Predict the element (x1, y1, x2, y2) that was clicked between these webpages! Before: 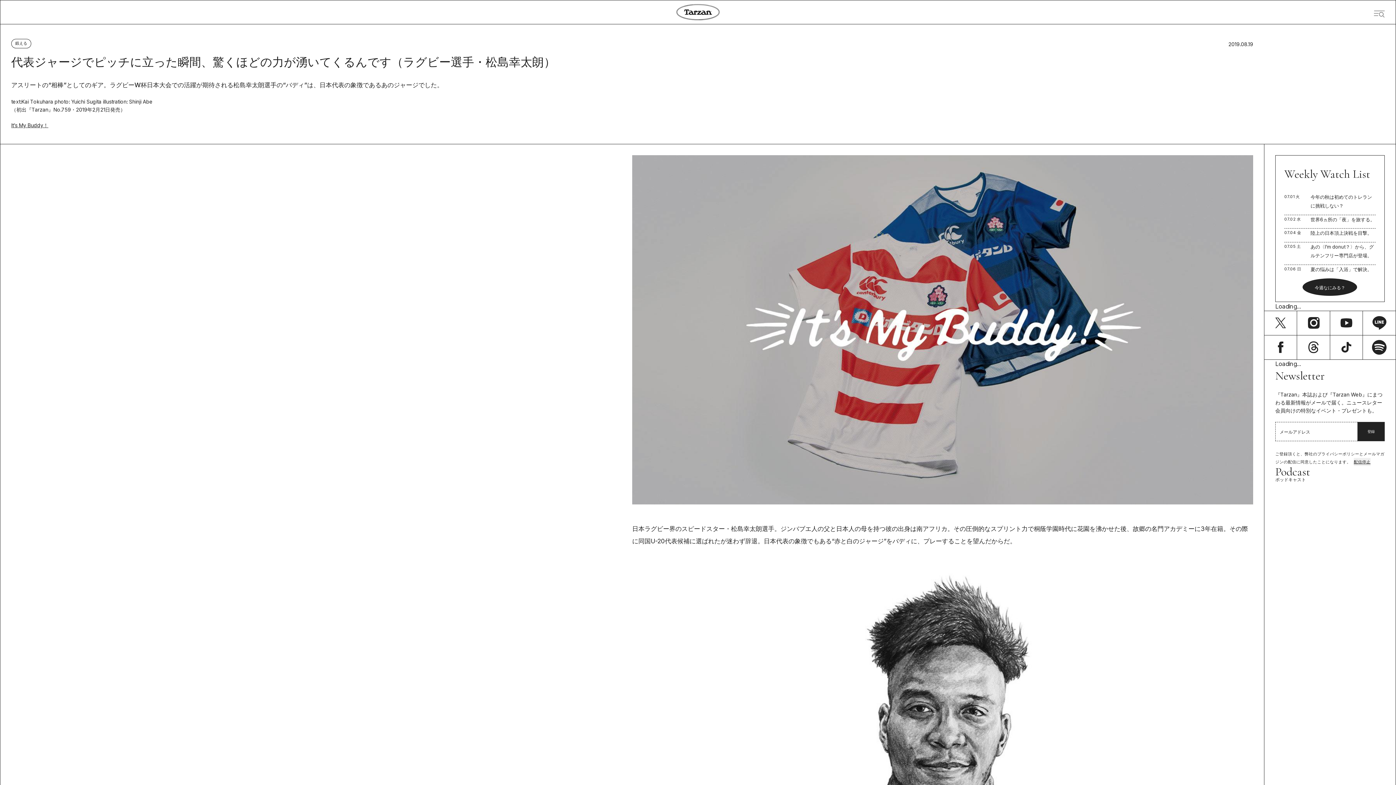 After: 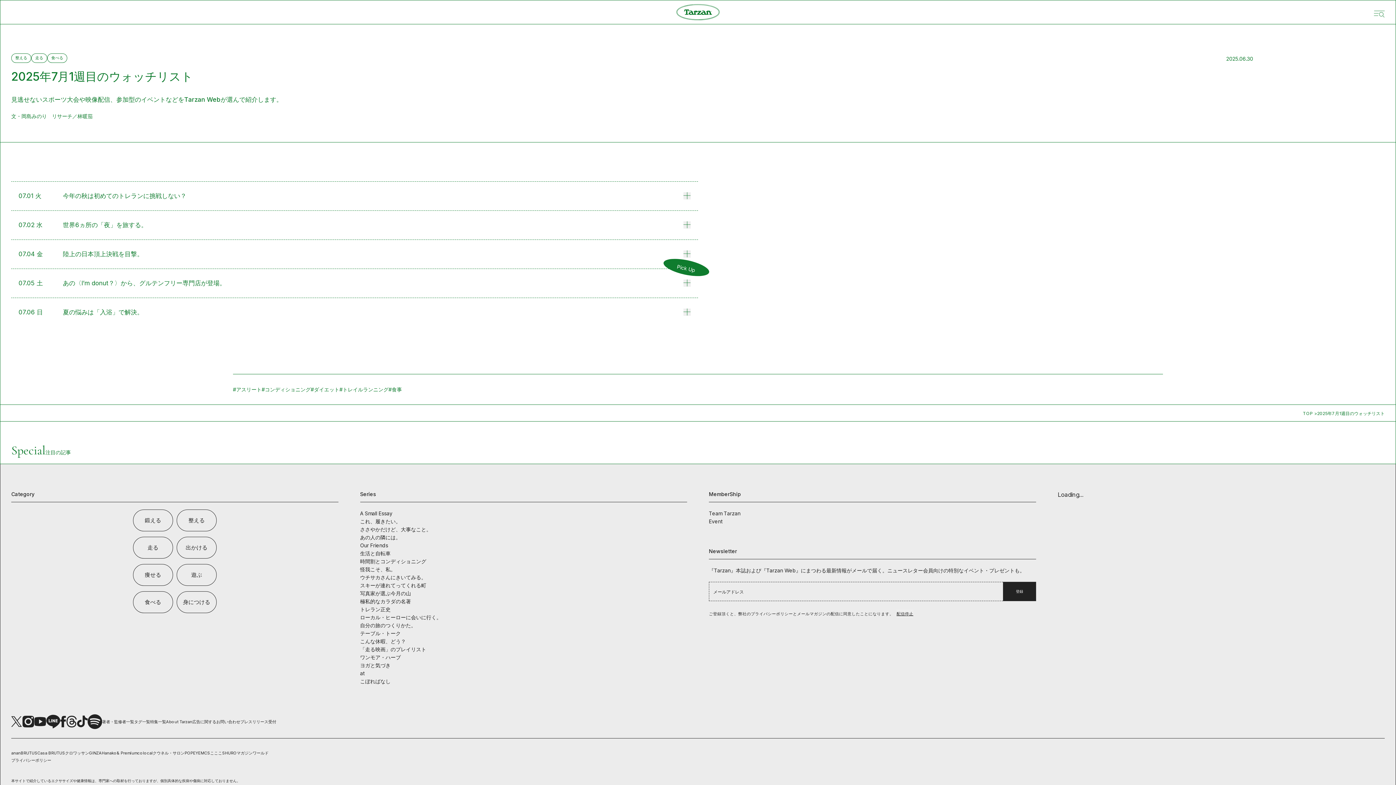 Action: bbox: (1284, 166, 1375, 295) label: Weekly Watch List
07.01 火
今年の秋は初めてのトレランに挑戦しない？
07.02 水
世界6ヵ所の「夜」を旅する。
07.04 金
陸上の日本頂上決戦を目撃。
07.05 土
あの〈I’m donut？〉から、グルテンフリー専門店が登場。
07.06 日
夏の悩みは「入浴」で解決。
今週なにみる？